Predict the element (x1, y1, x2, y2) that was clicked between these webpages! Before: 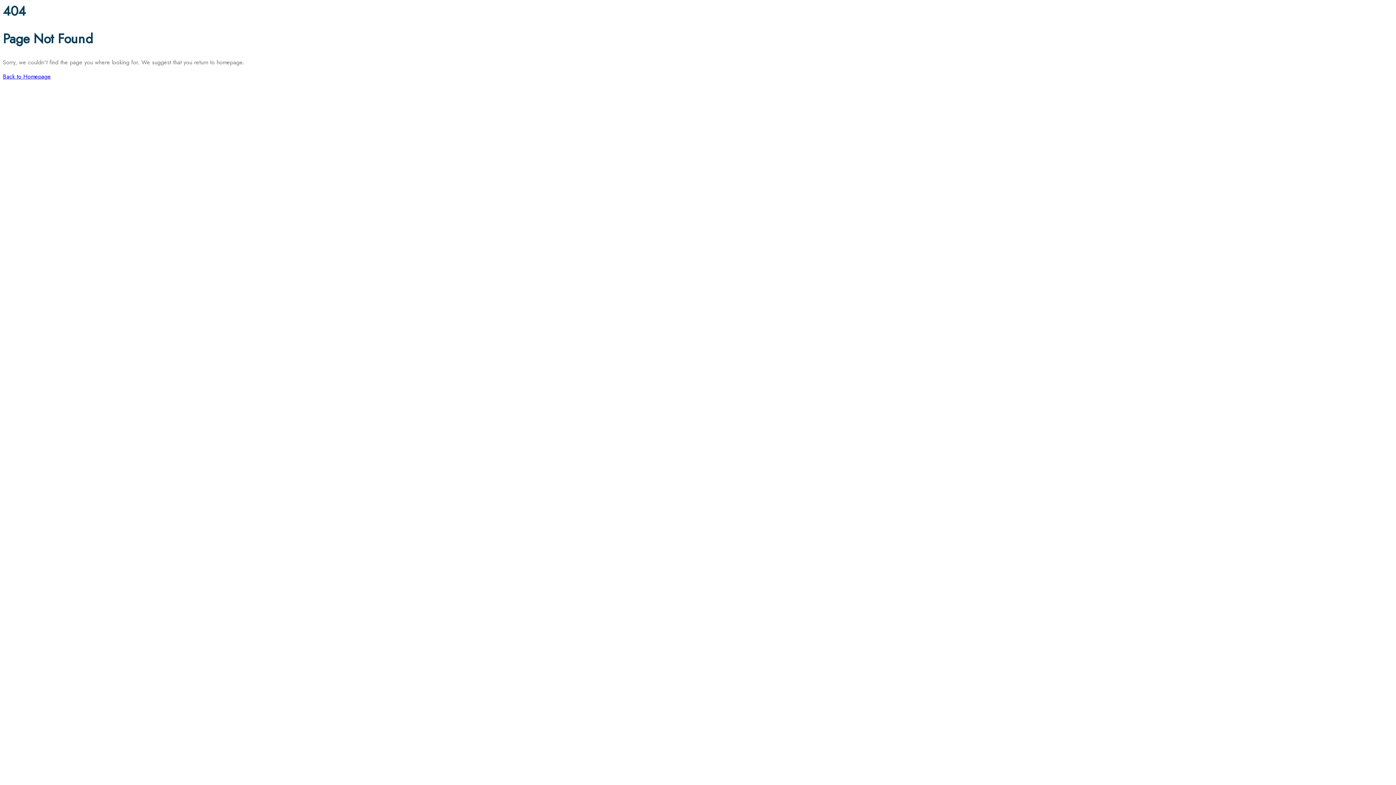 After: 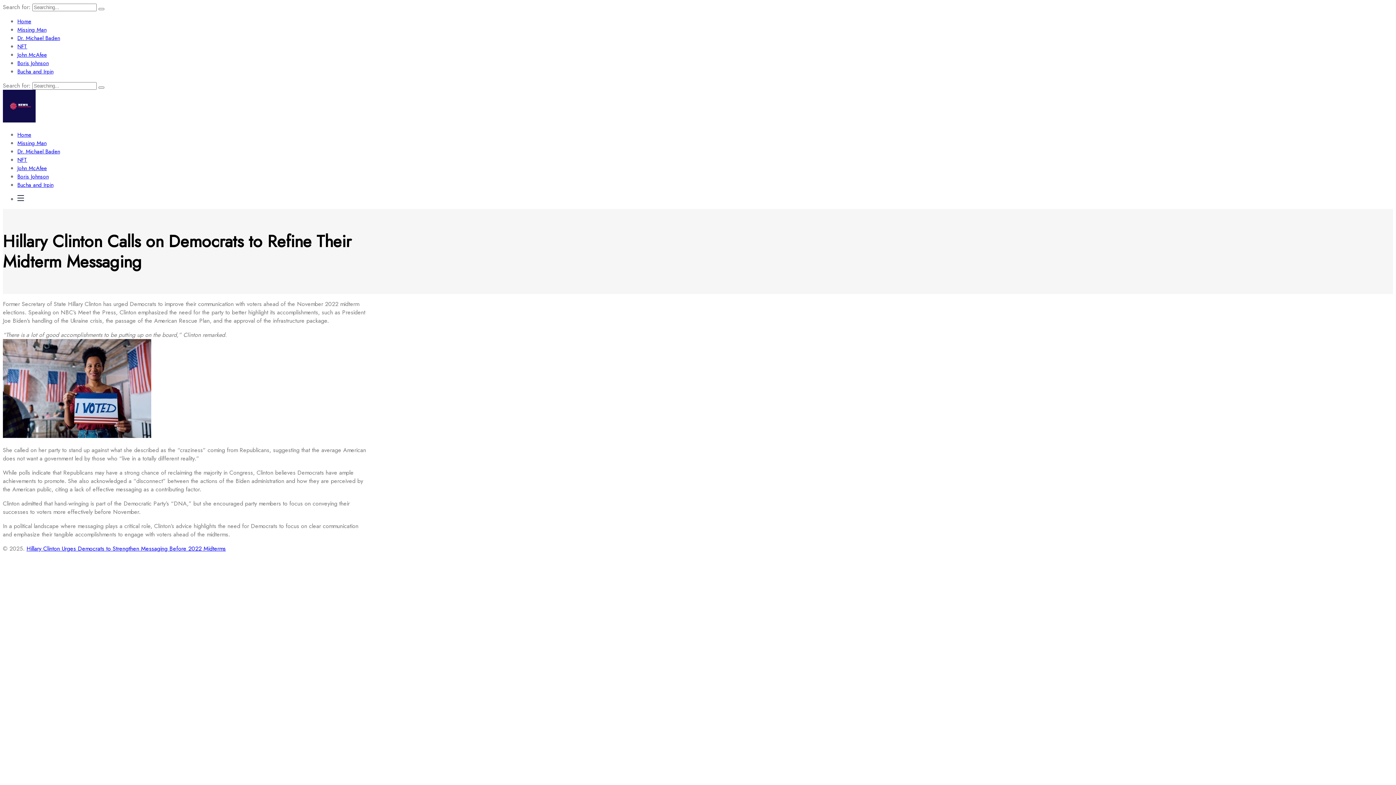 Action: bbox: (2, 72, 50, 80) label: Back to Homepage